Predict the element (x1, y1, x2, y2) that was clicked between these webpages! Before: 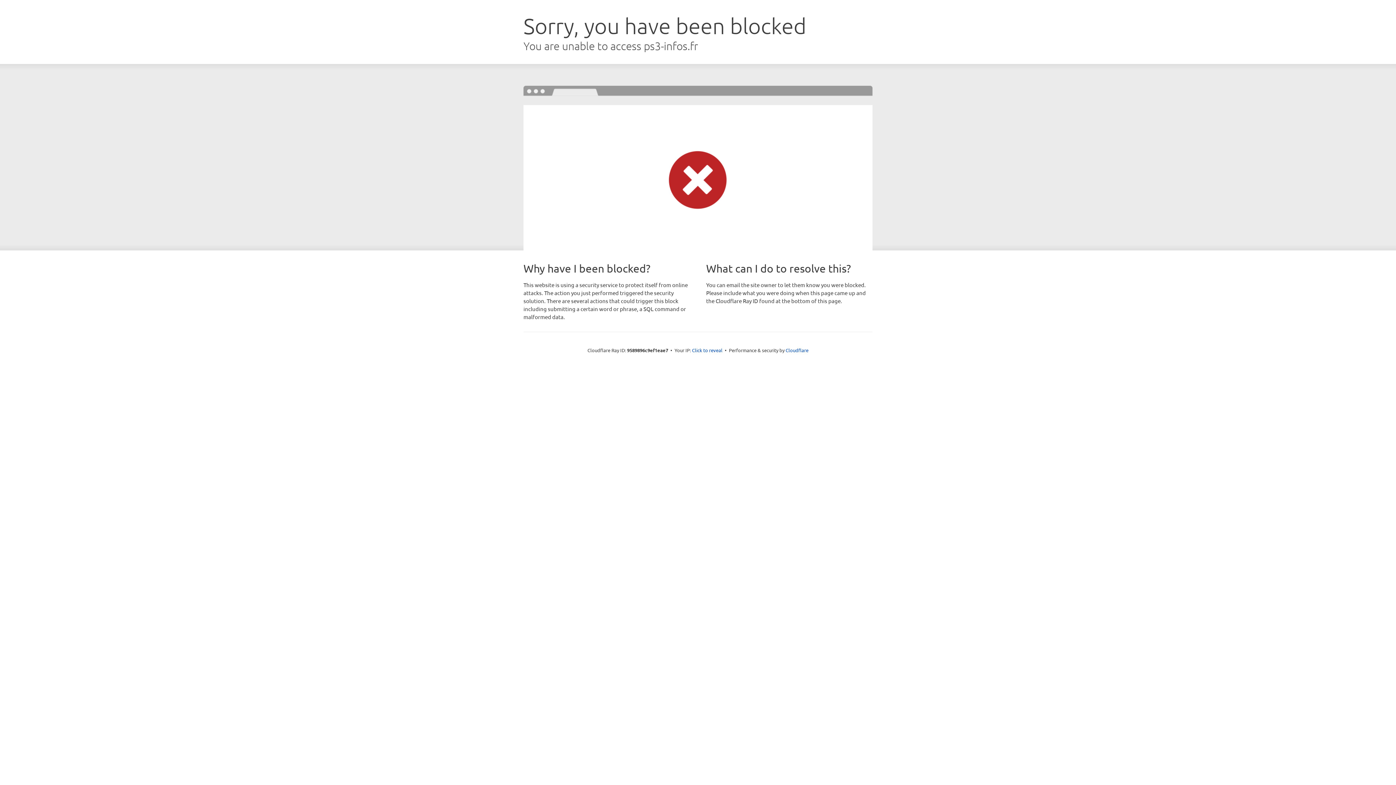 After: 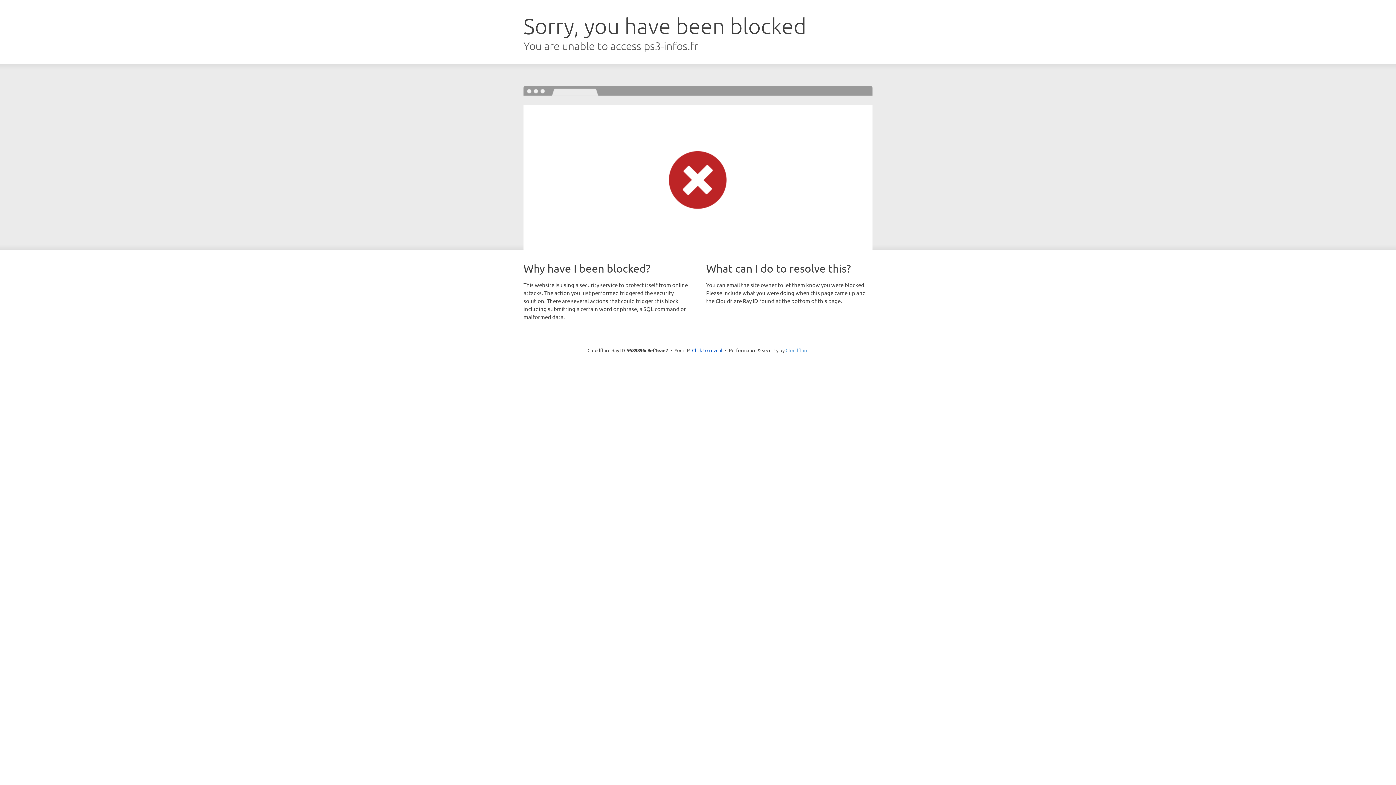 Action: label: Cloudflare bbox: (785, 347, 808, 353)